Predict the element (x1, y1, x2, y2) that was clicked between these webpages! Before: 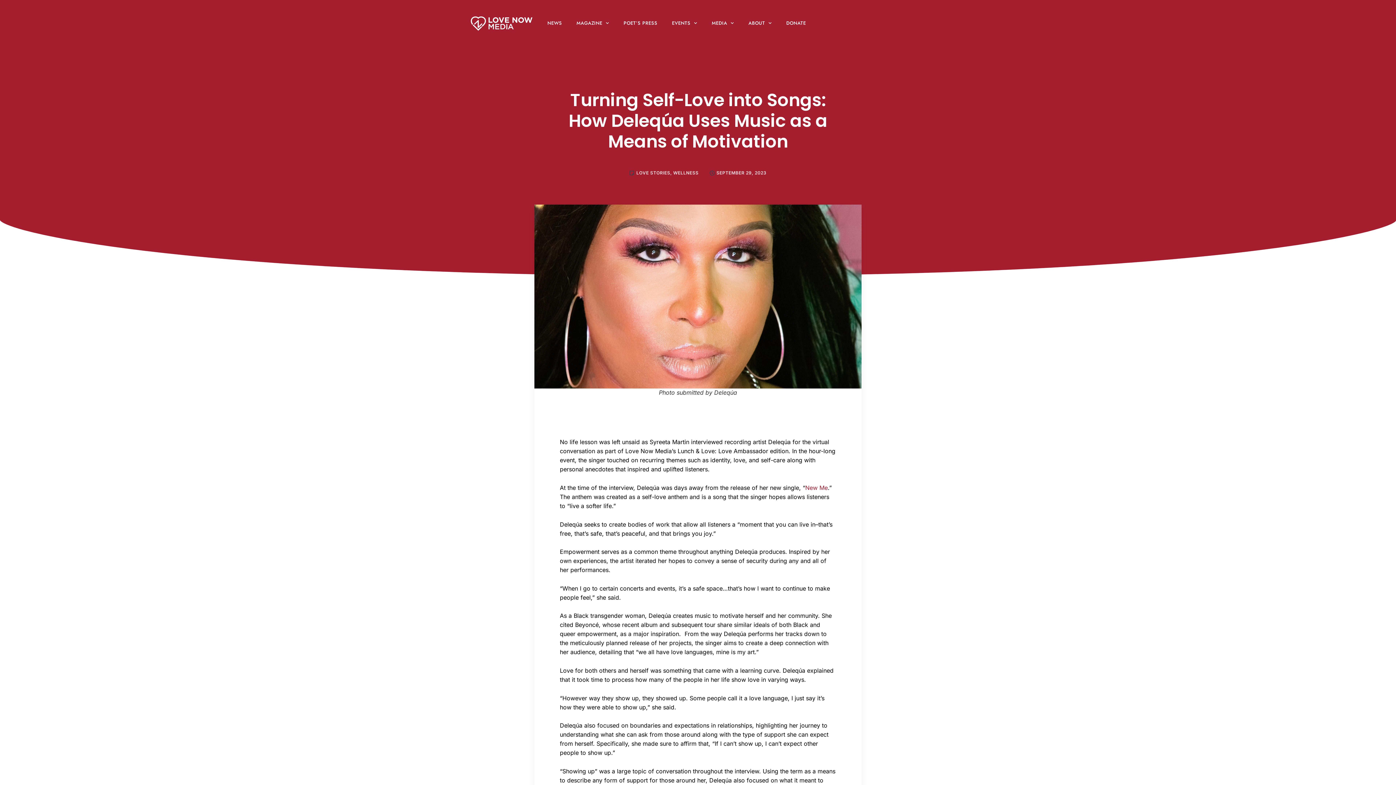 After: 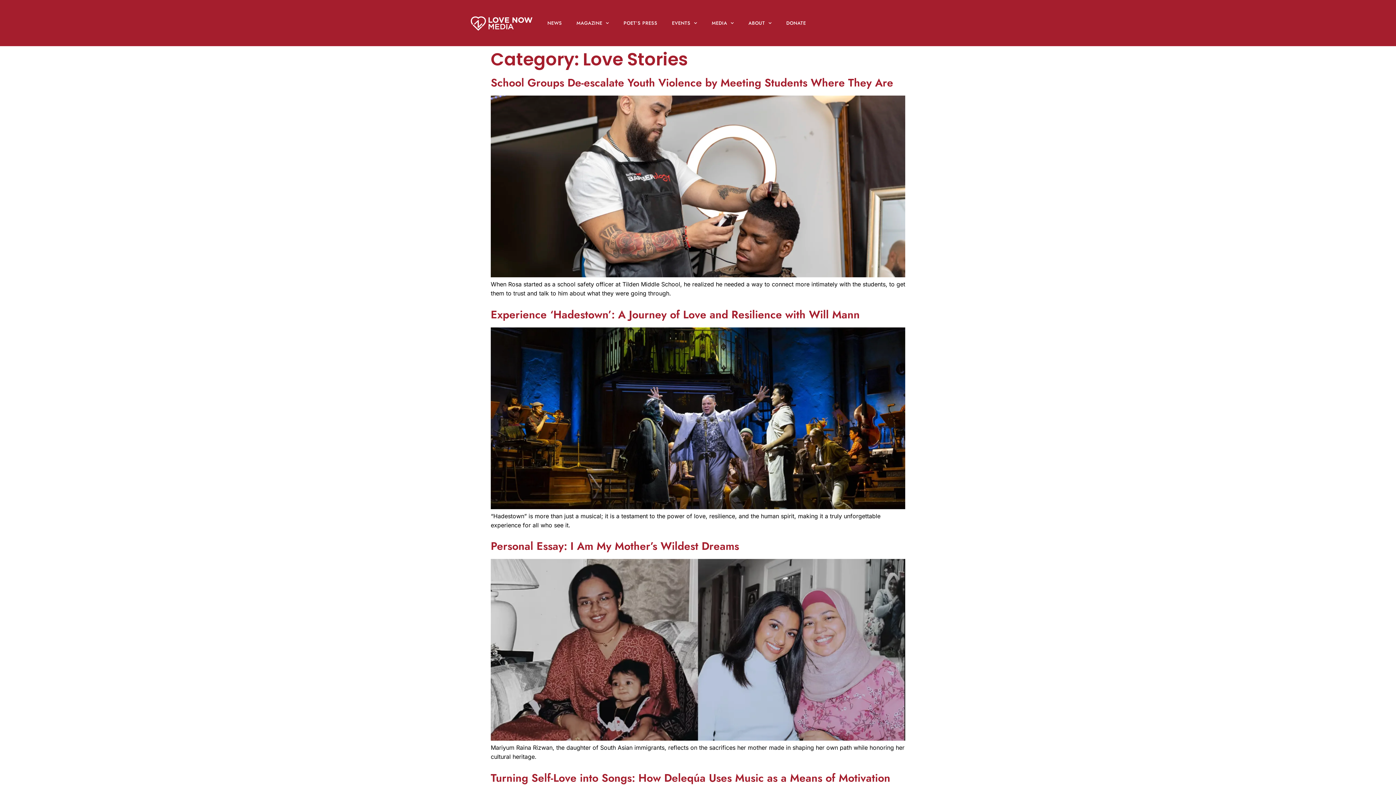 Action: label: LOVE STORIES bbox: (636, 170, 670, 175)